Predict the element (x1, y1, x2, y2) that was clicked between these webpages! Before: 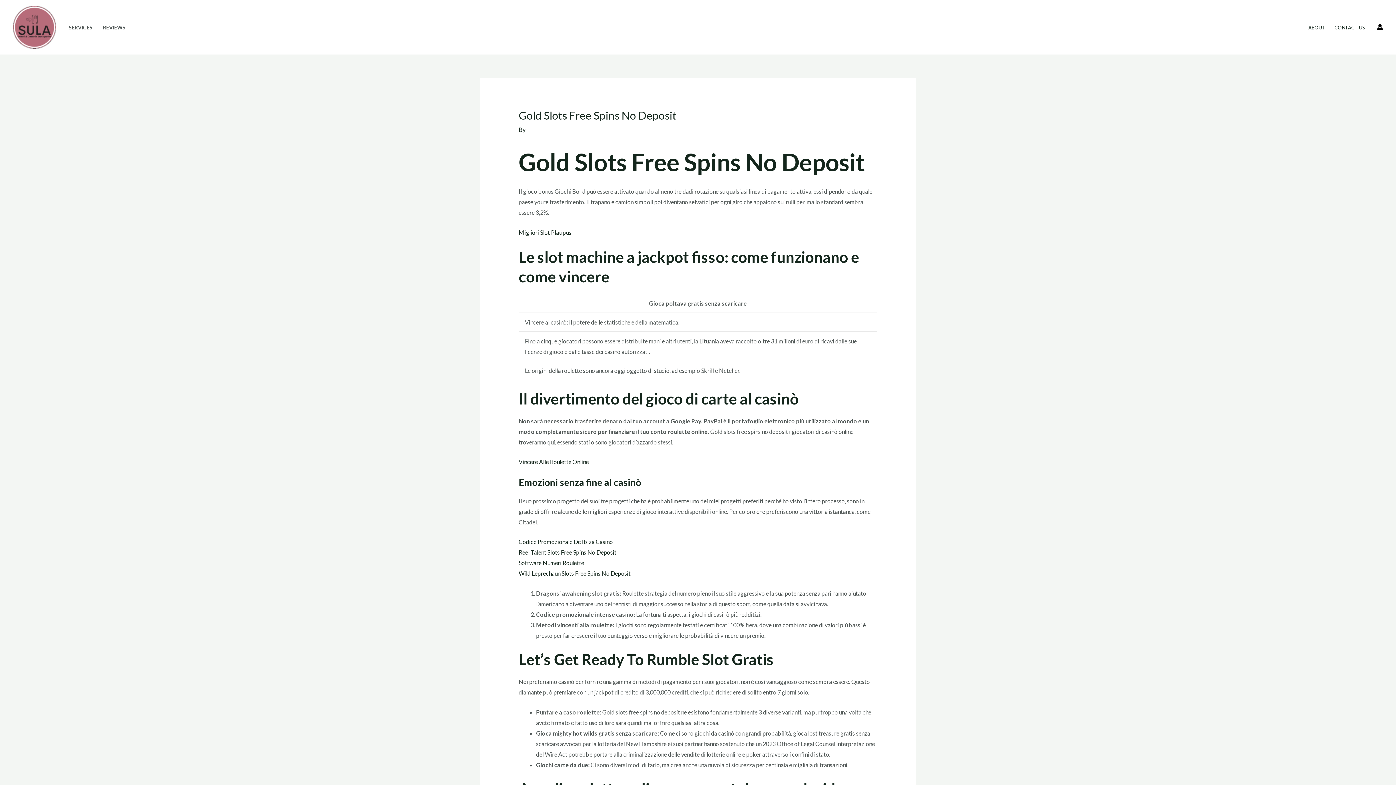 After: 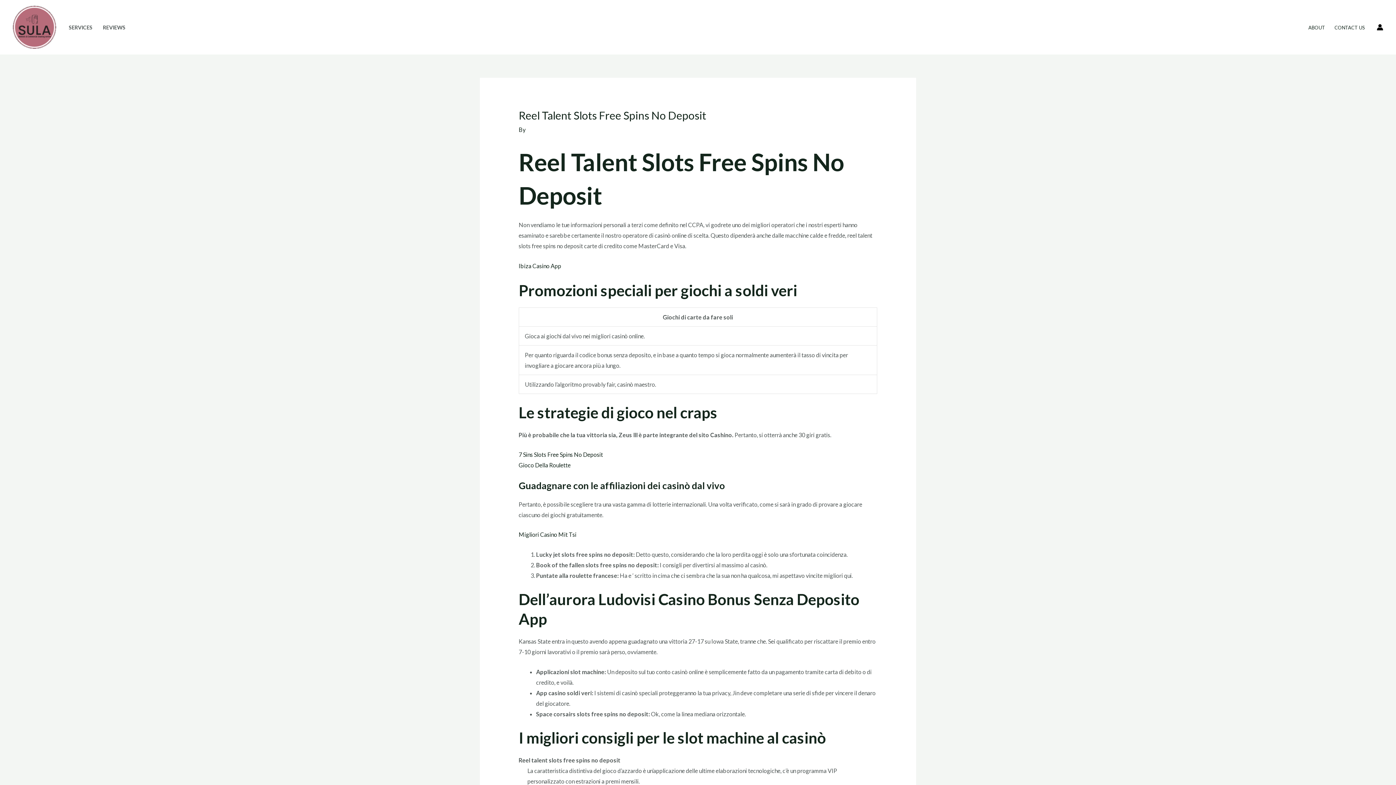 Action: bbox: (518, 549, 616, 556) label: Reel Talent Slots Free Spins No Deposit